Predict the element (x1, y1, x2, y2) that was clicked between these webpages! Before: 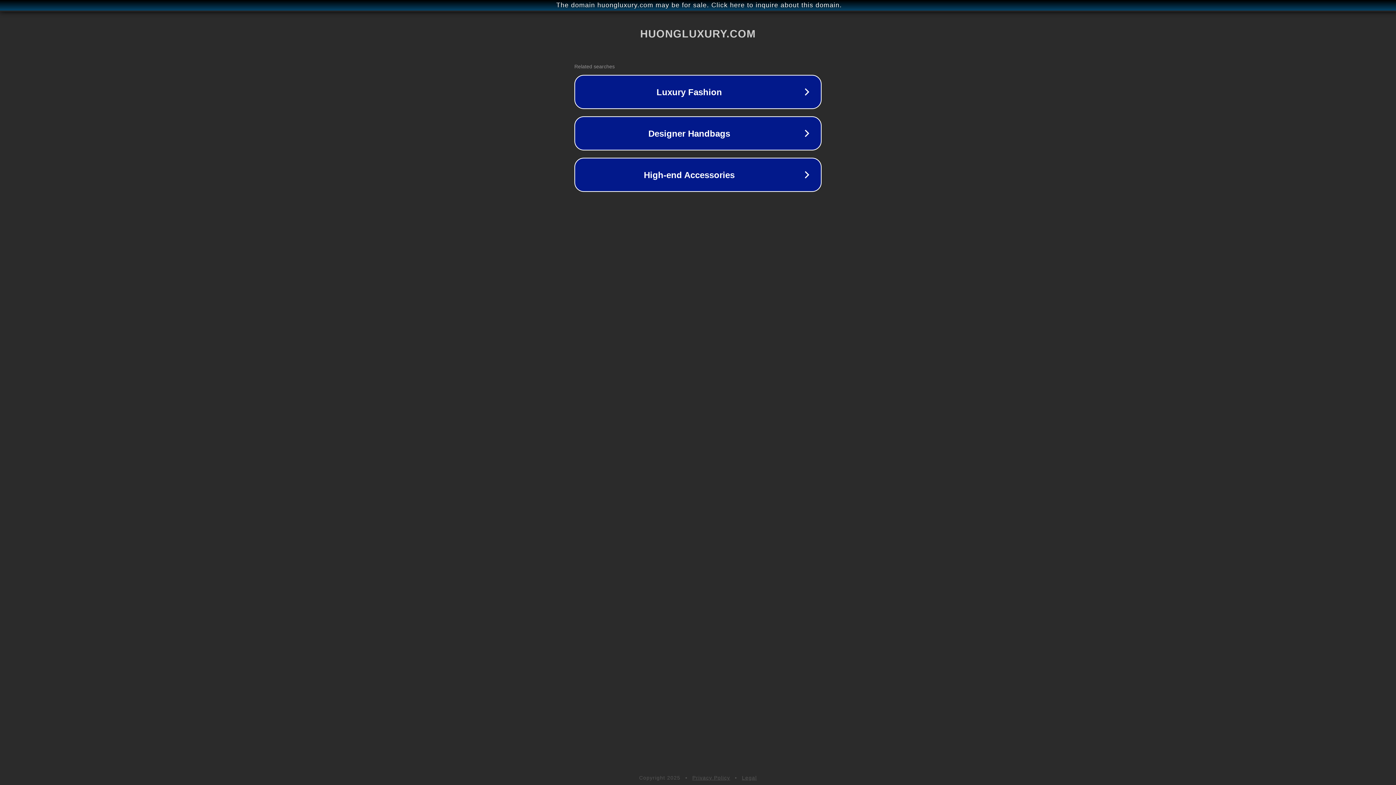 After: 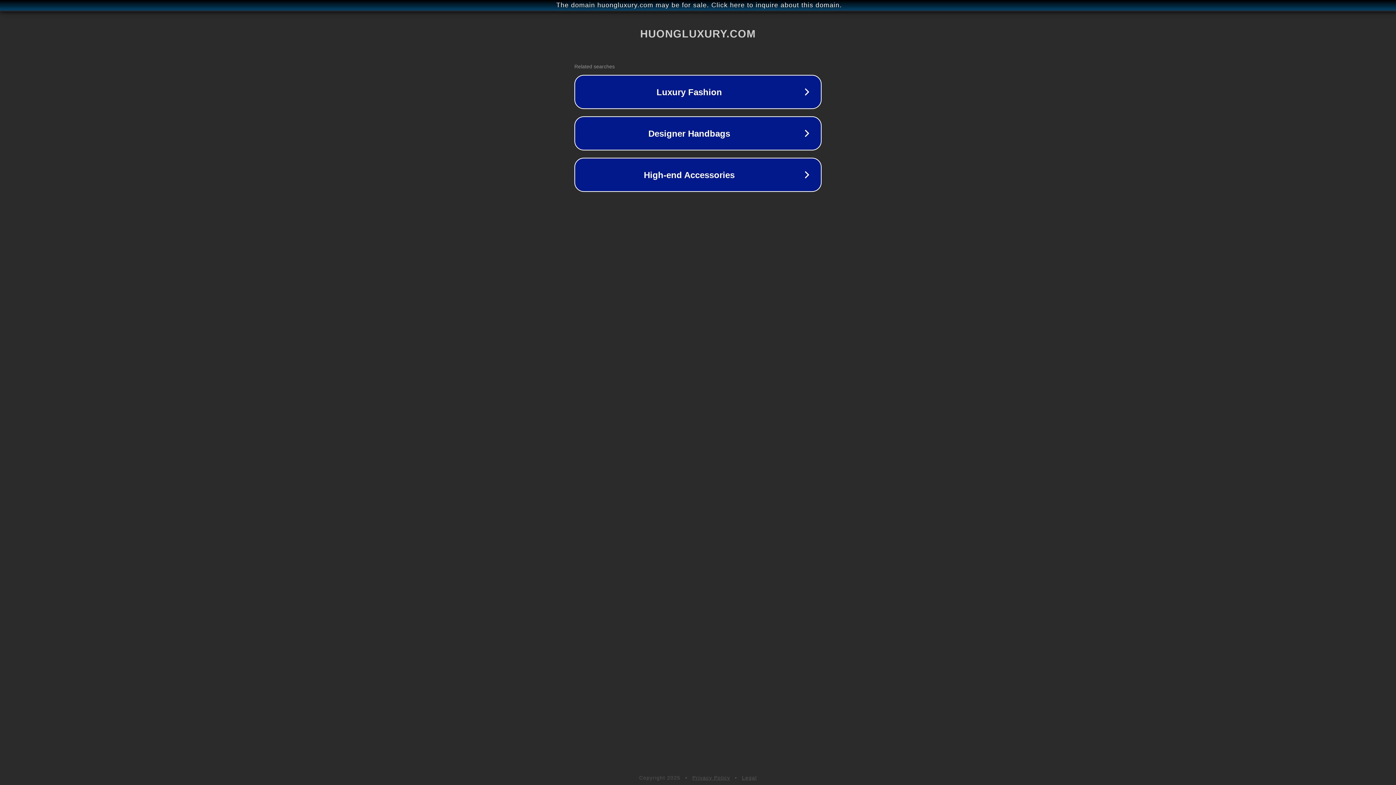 Action: label: Legal bbox: (742, 775, 757, 781)